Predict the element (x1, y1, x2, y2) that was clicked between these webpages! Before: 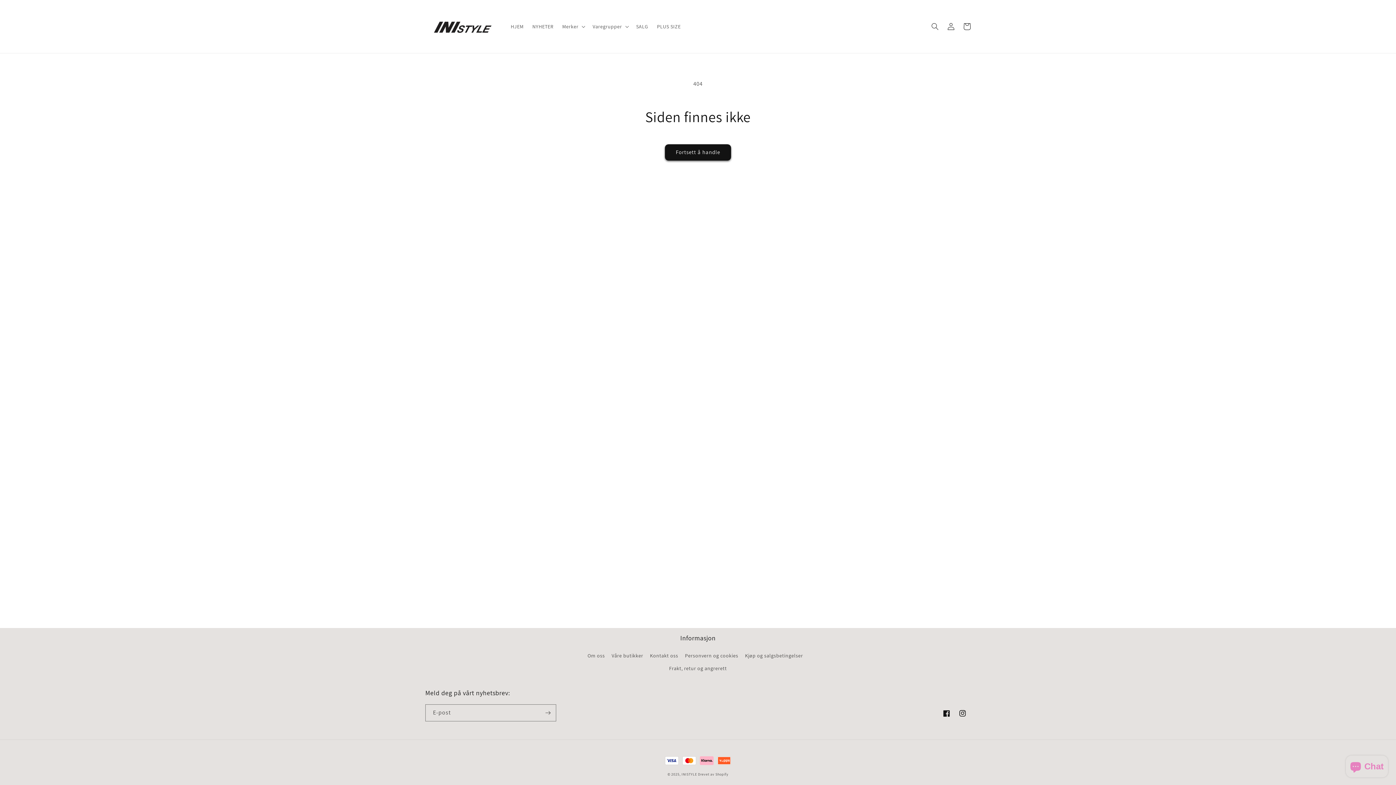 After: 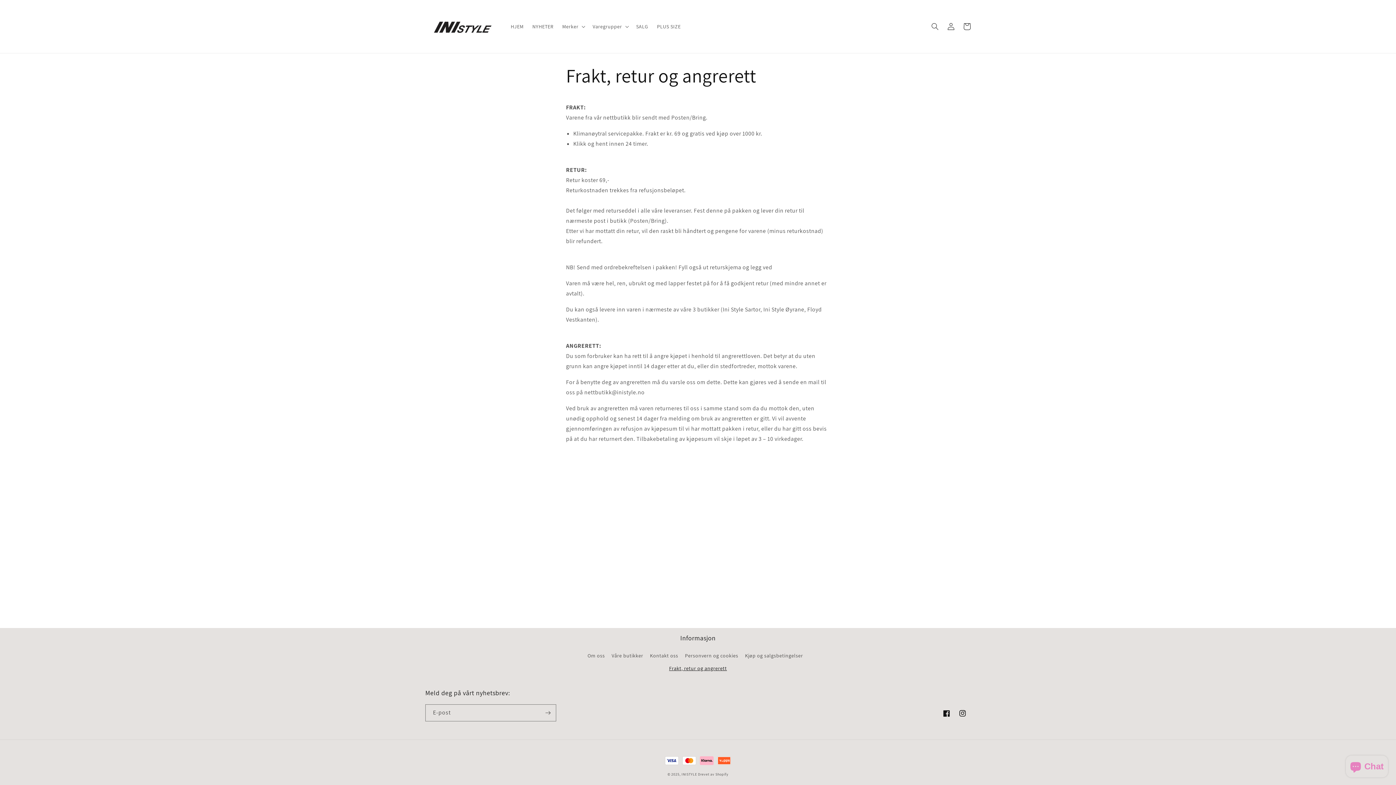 Action: label: Frakt, retur og angrerett bbox: (669, 662, 727, 675)